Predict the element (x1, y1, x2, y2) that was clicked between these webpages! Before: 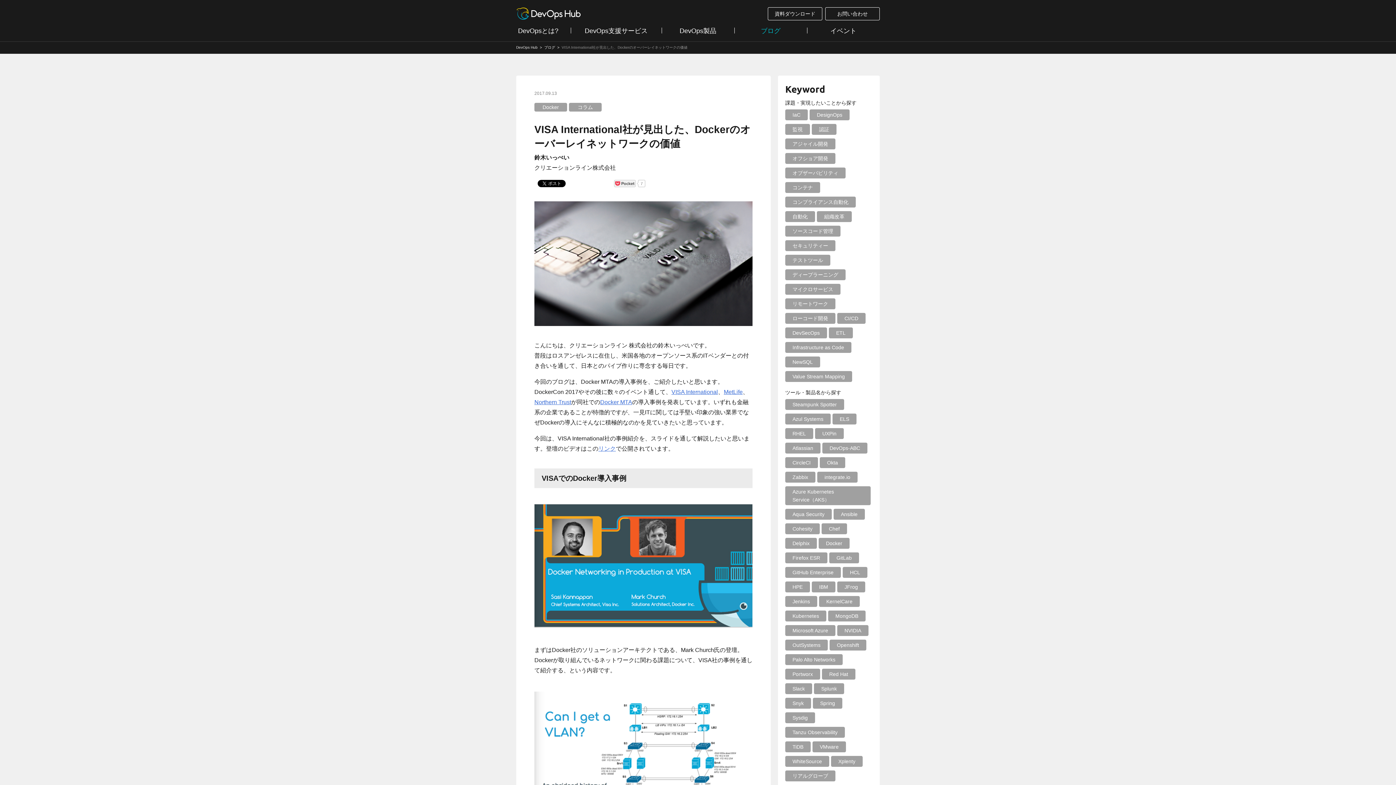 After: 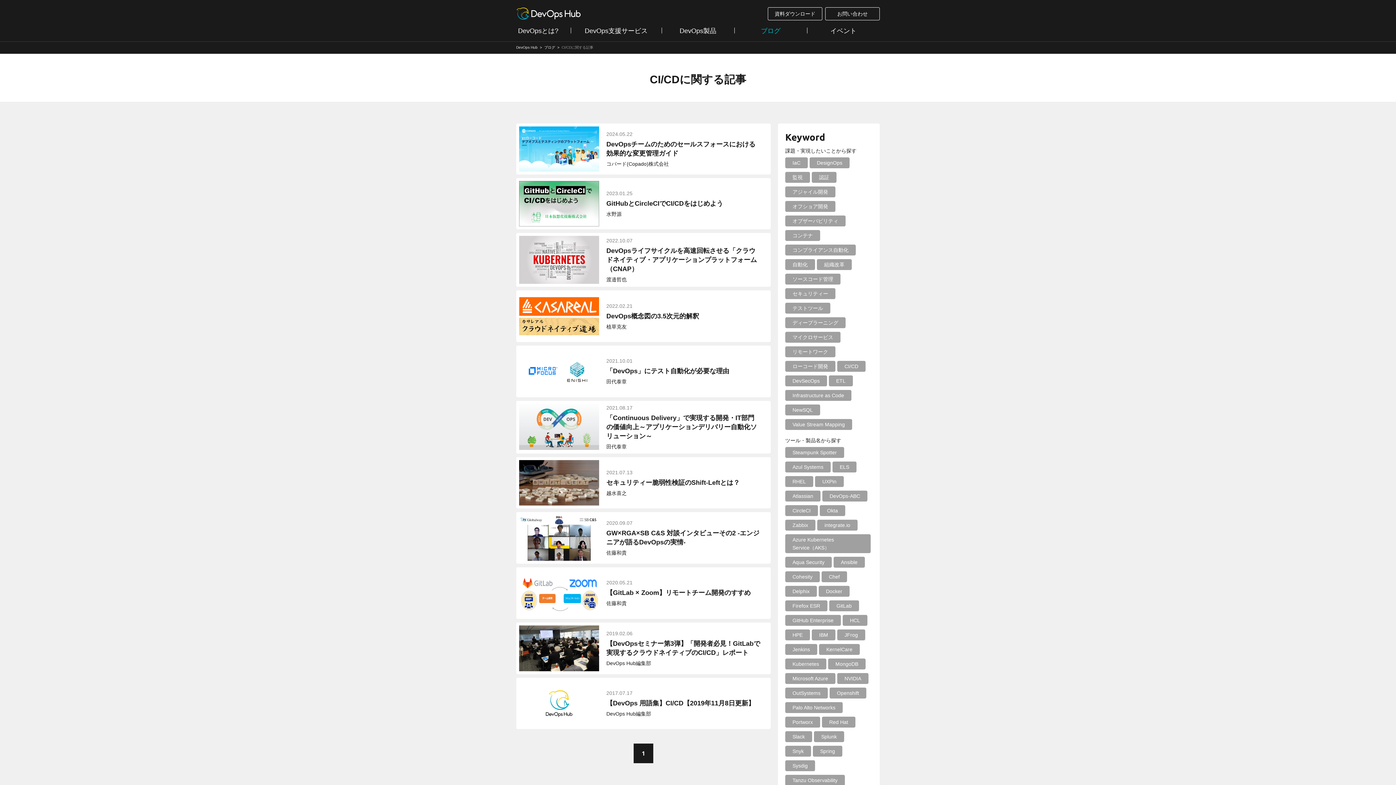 Action: label: CI/CD bbox: (837, 313, 865, 324)